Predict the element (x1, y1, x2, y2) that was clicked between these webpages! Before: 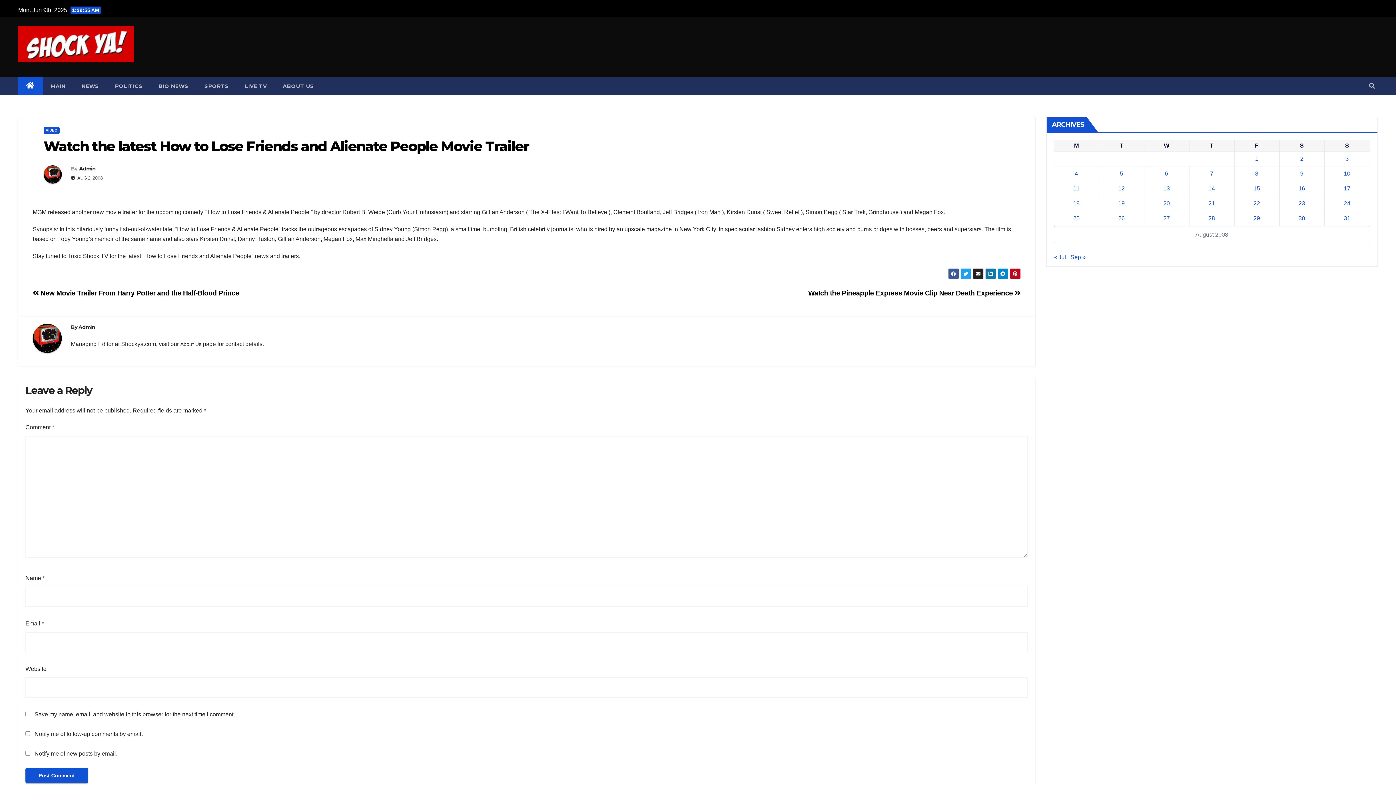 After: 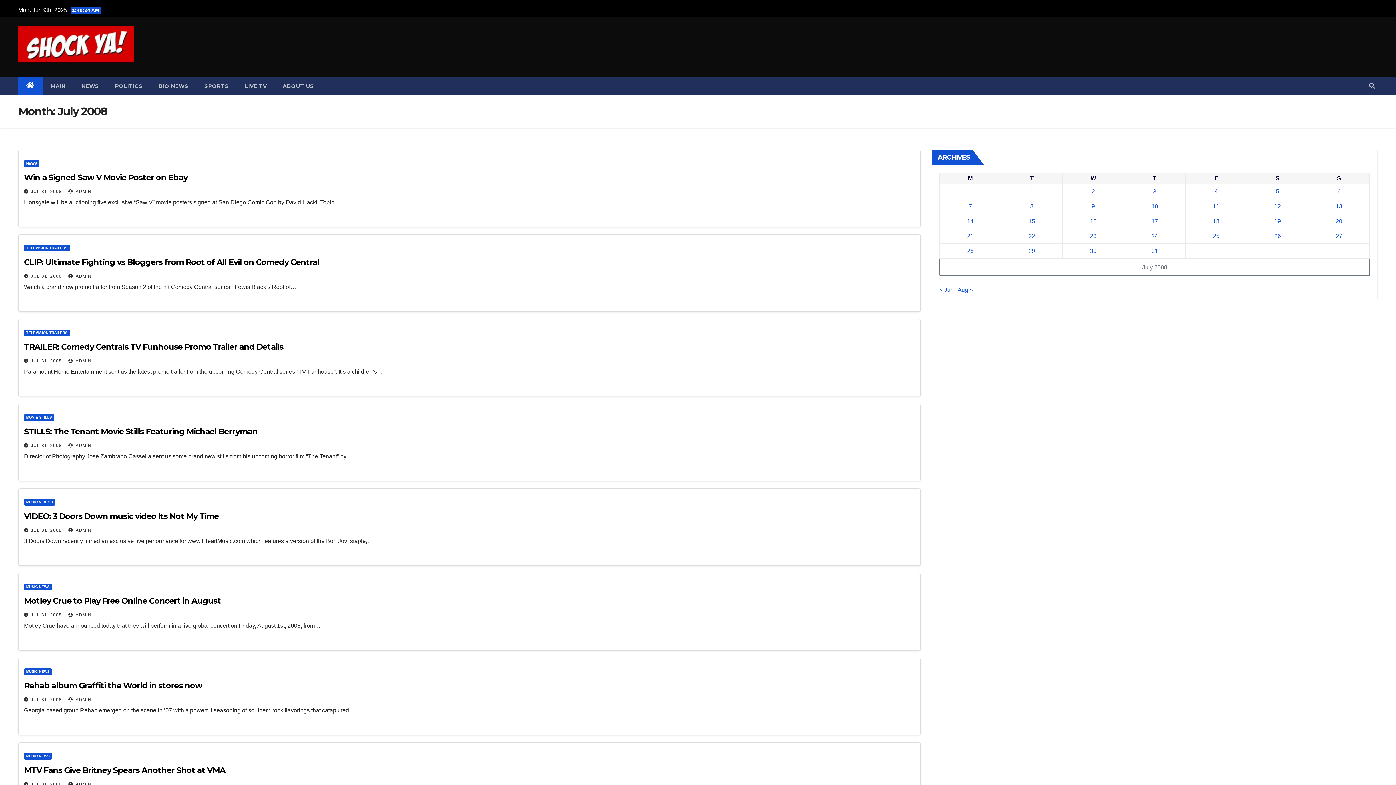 Action: label: « Jul bbox: (1054, 254, 1066, 260)